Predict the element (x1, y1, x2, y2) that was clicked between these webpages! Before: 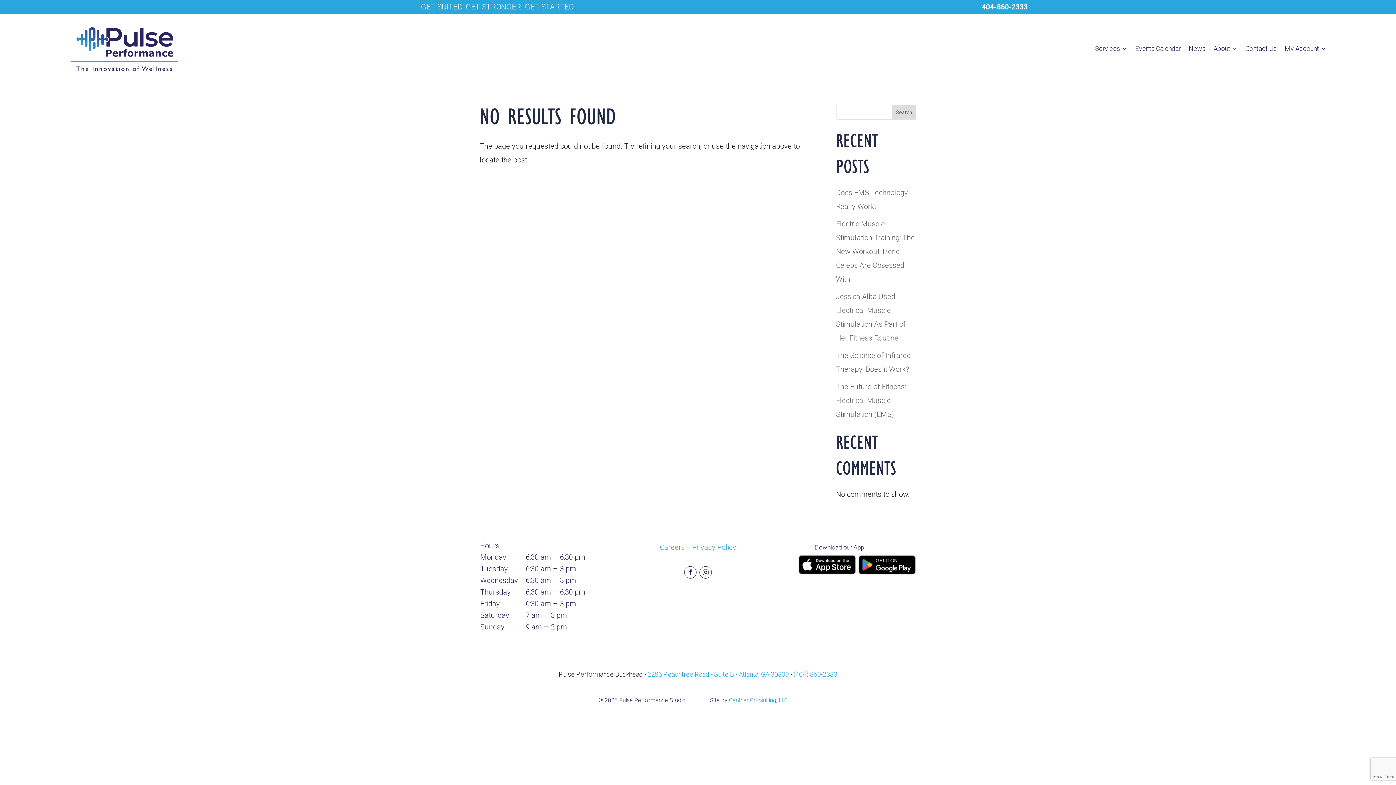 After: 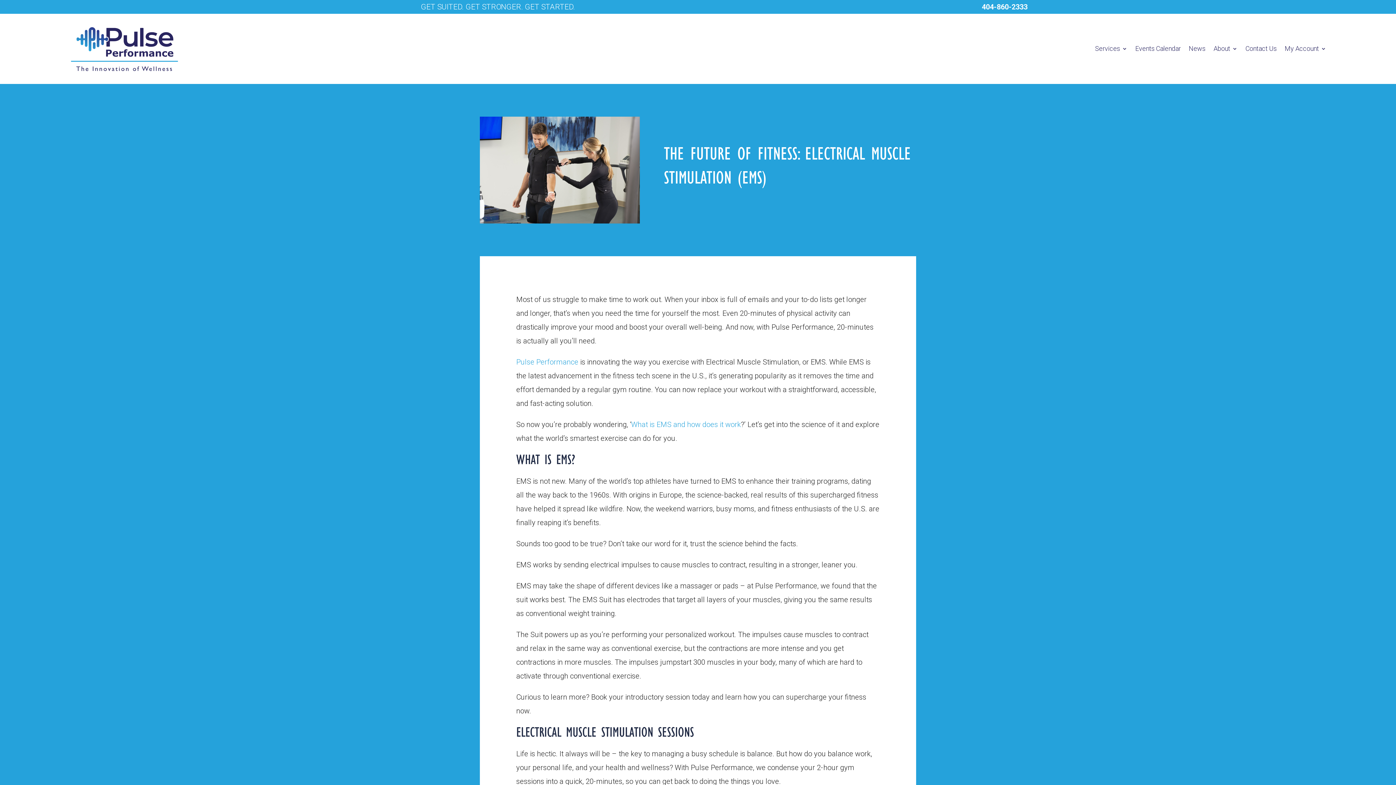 Action: bbox: (836, 382, 906, 418) label: The Future of Fitness: Electrical Muscle Stimulation (EMS)